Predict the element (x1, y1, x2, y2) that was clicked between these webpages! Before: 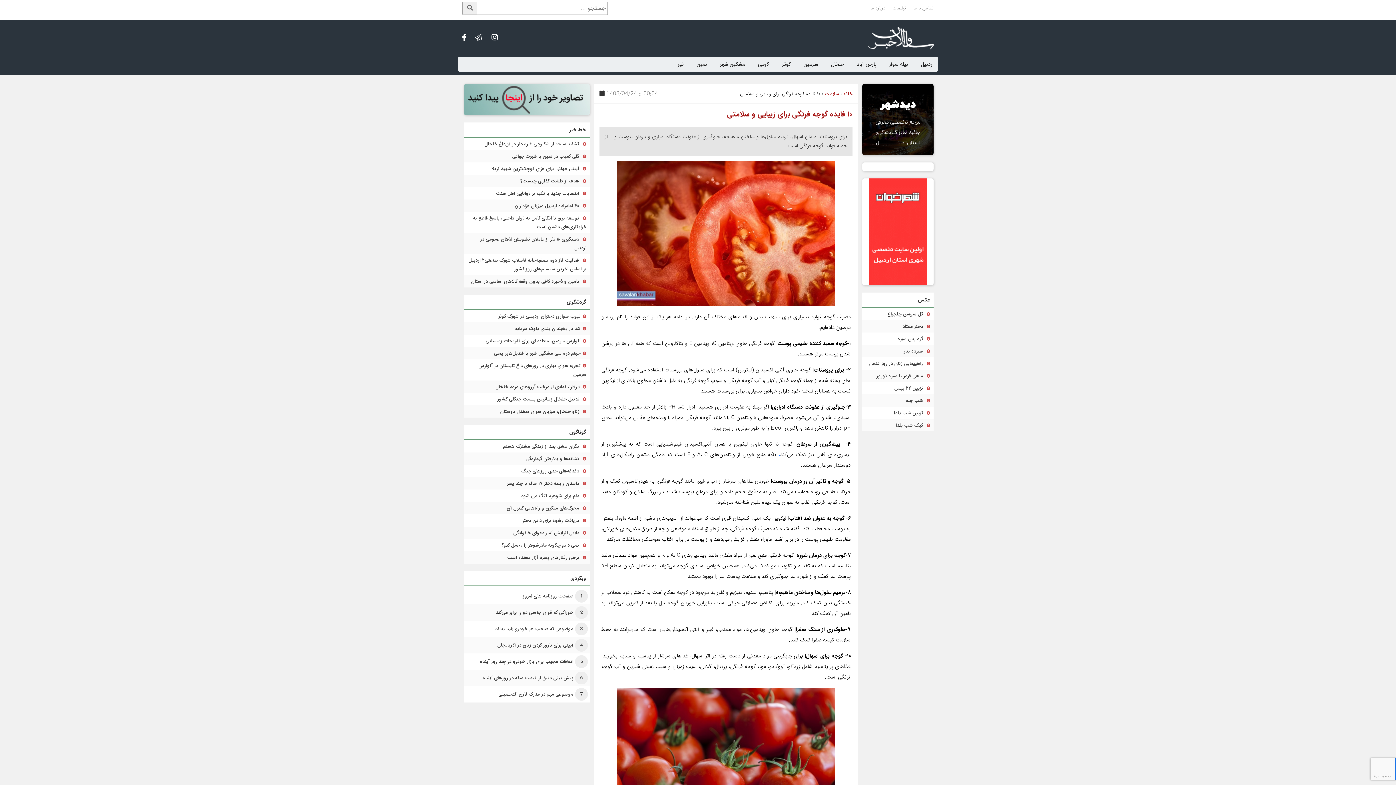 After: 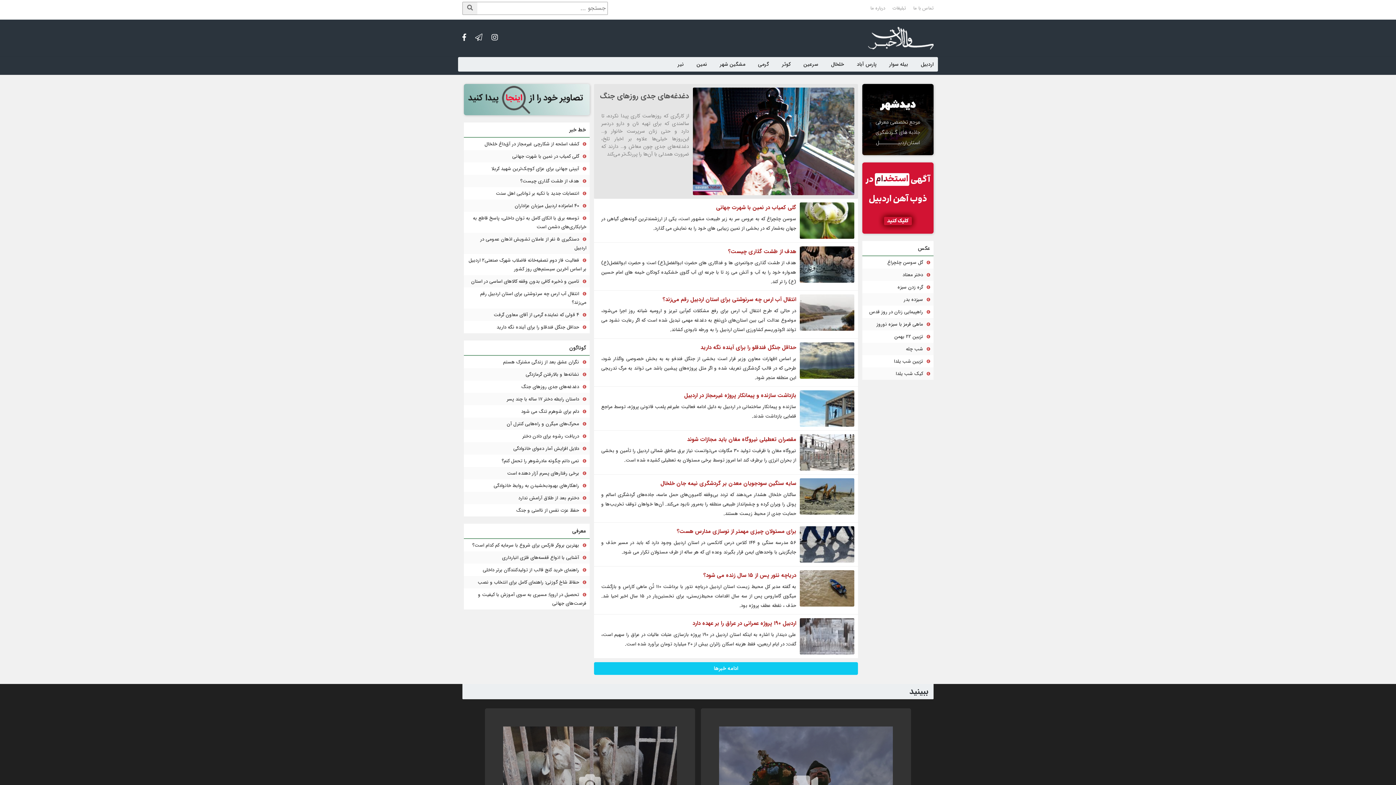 Action: label: خانه bbox: (843, 90, 852, 97)